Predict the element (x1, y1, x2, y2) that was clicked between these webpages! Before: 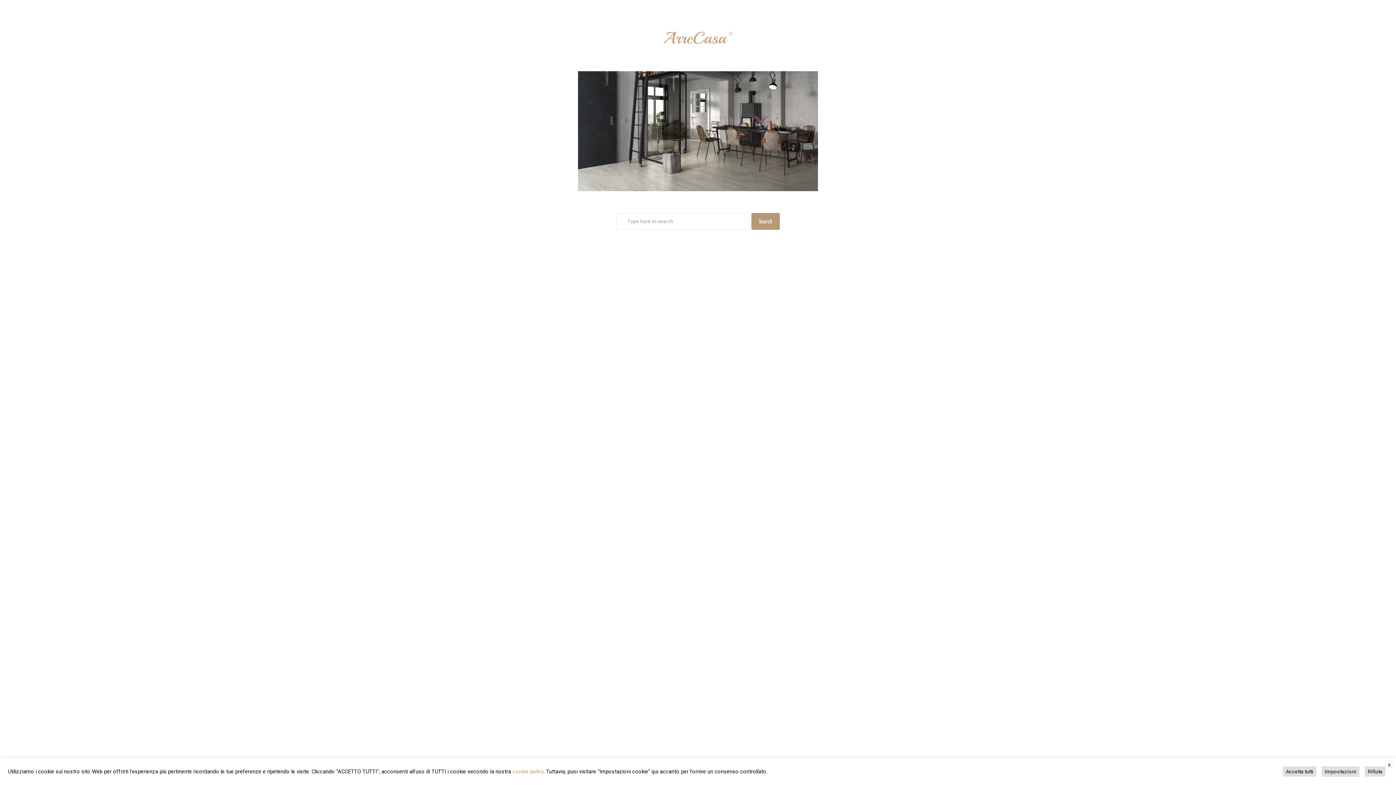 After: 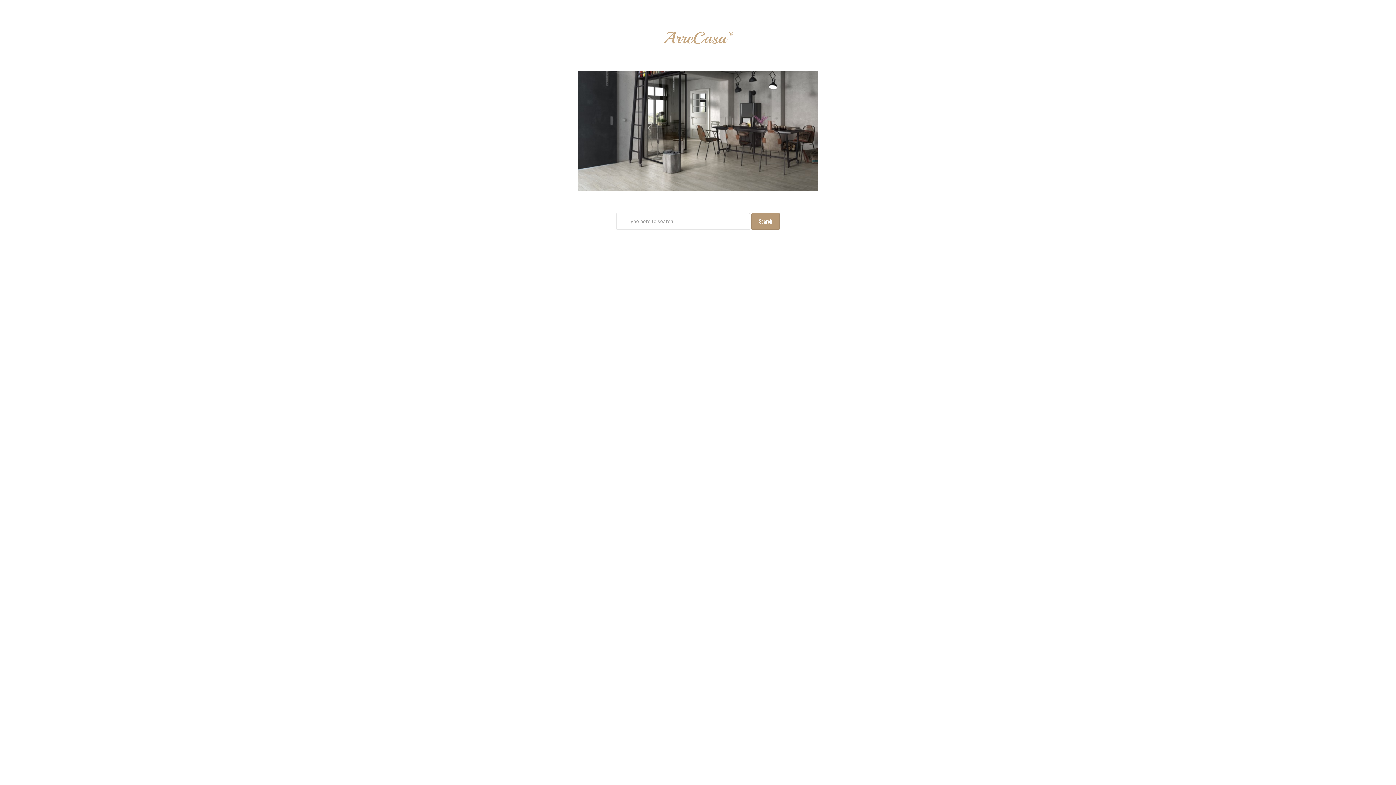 Action: bbox: (1283, 766, 1316, 777) label: Accetta tutti